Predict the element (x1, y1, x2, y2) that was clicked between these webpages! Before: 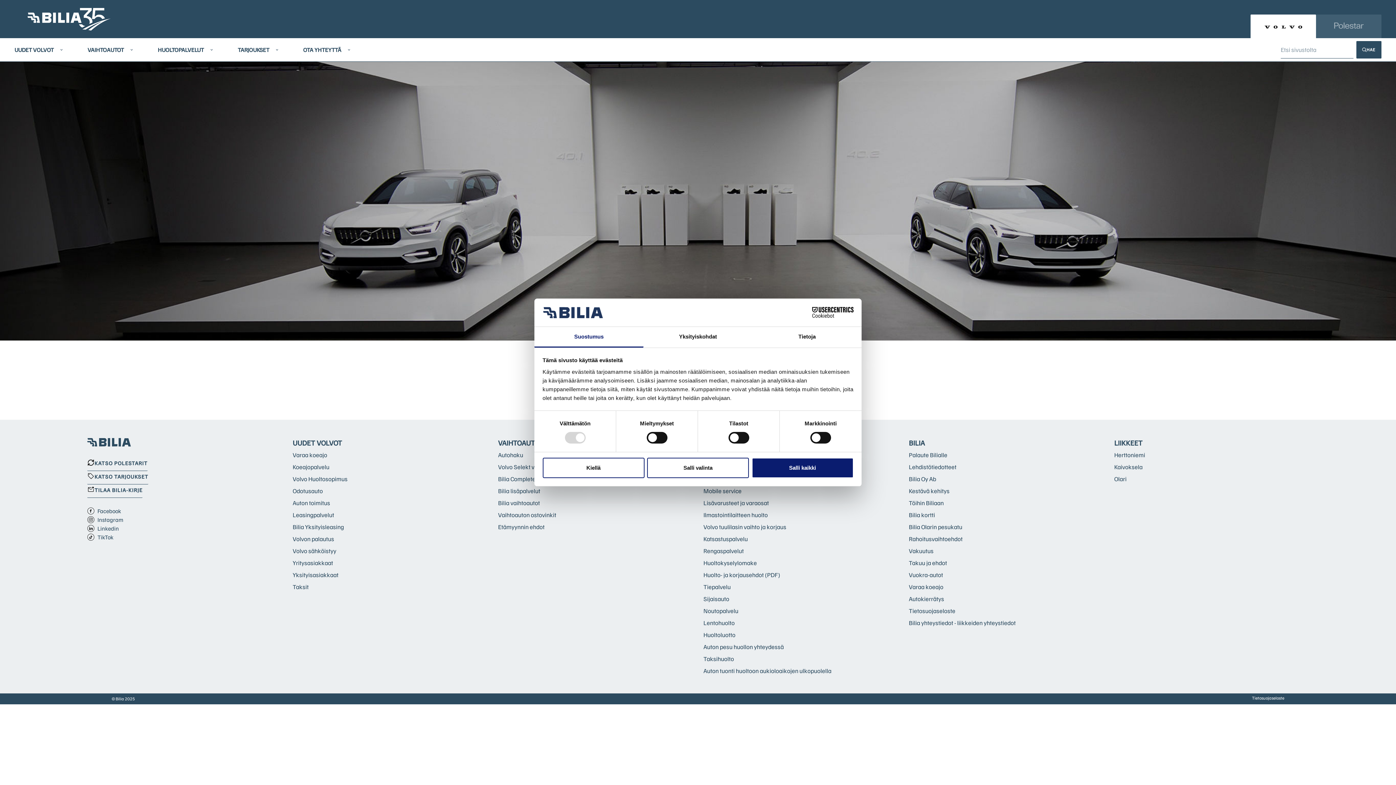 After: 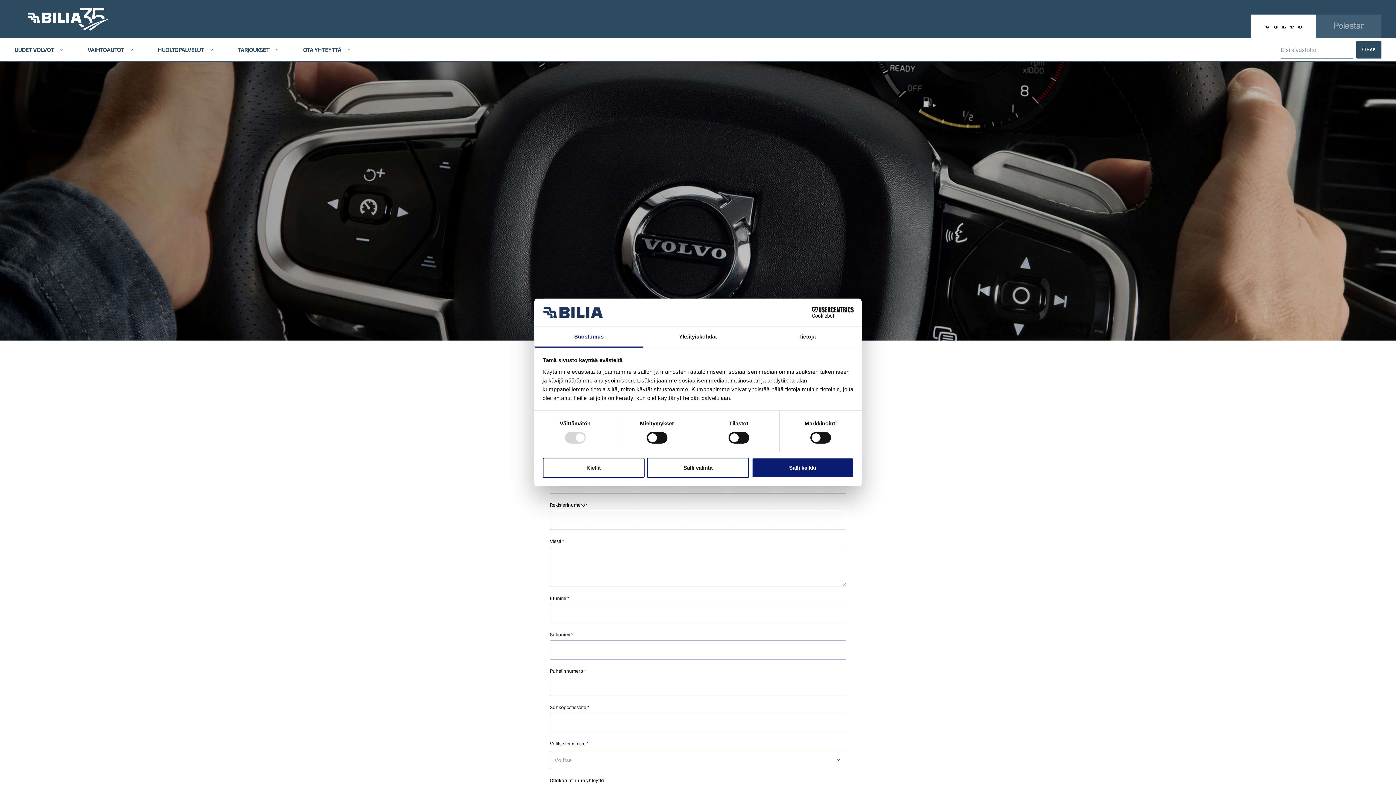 Action: bbox: (703, 559, 757, 566) label: Huoltokyselylomake